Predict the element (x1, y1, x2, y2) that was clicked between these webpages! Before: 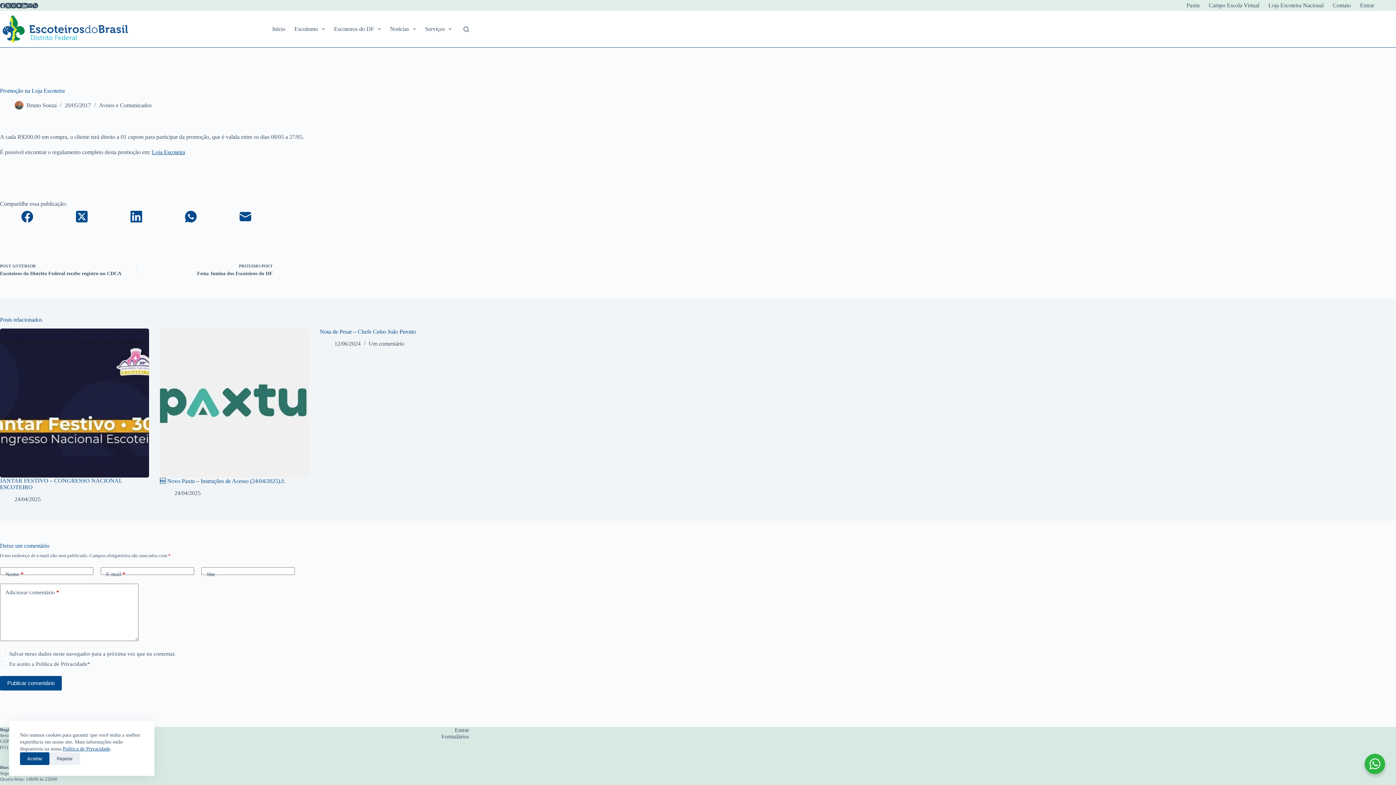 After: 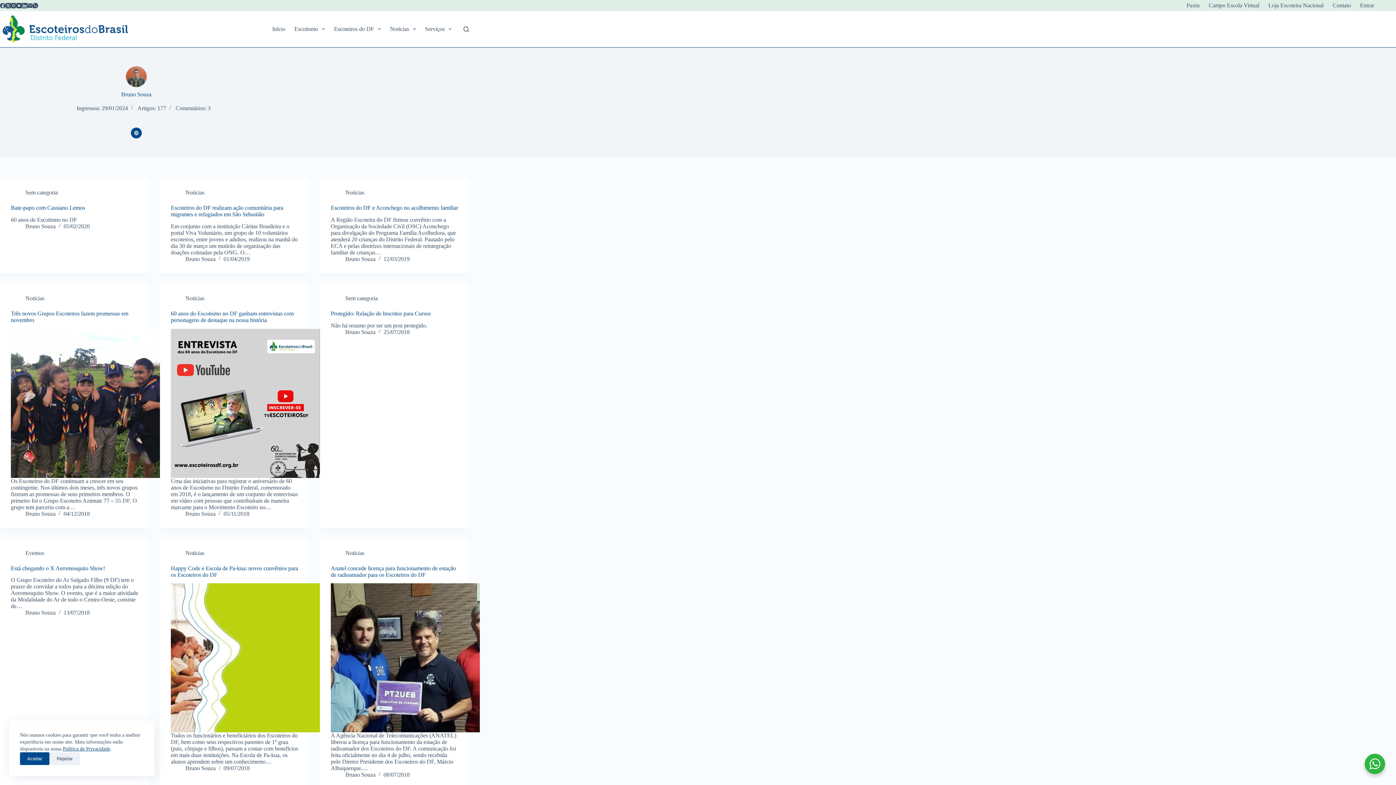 Action: bbox: (26, 102, 56, 108) label: Bruno Souza